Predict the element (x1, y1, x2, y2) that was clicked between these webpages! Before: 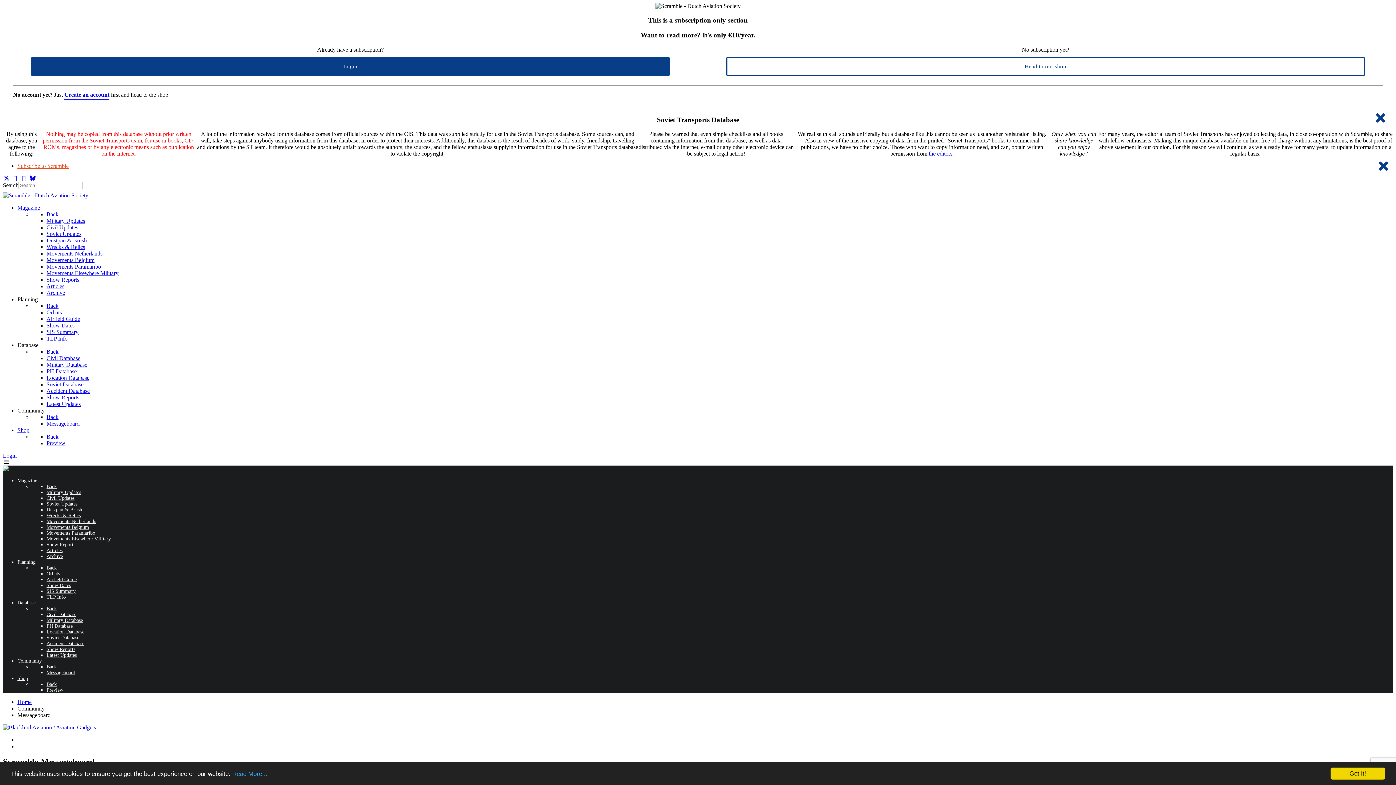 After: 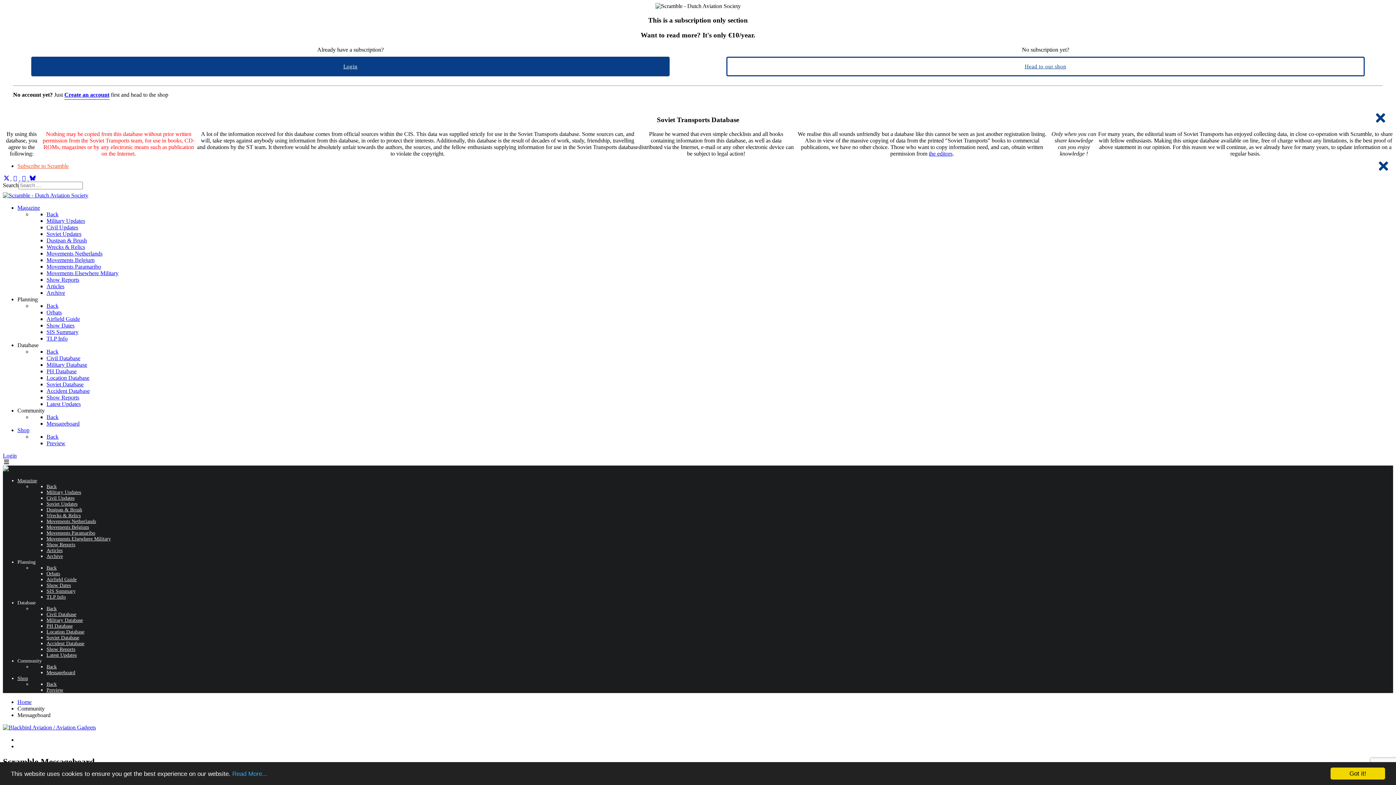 Action: bbox: (46, 565, 56, 570) label: Back